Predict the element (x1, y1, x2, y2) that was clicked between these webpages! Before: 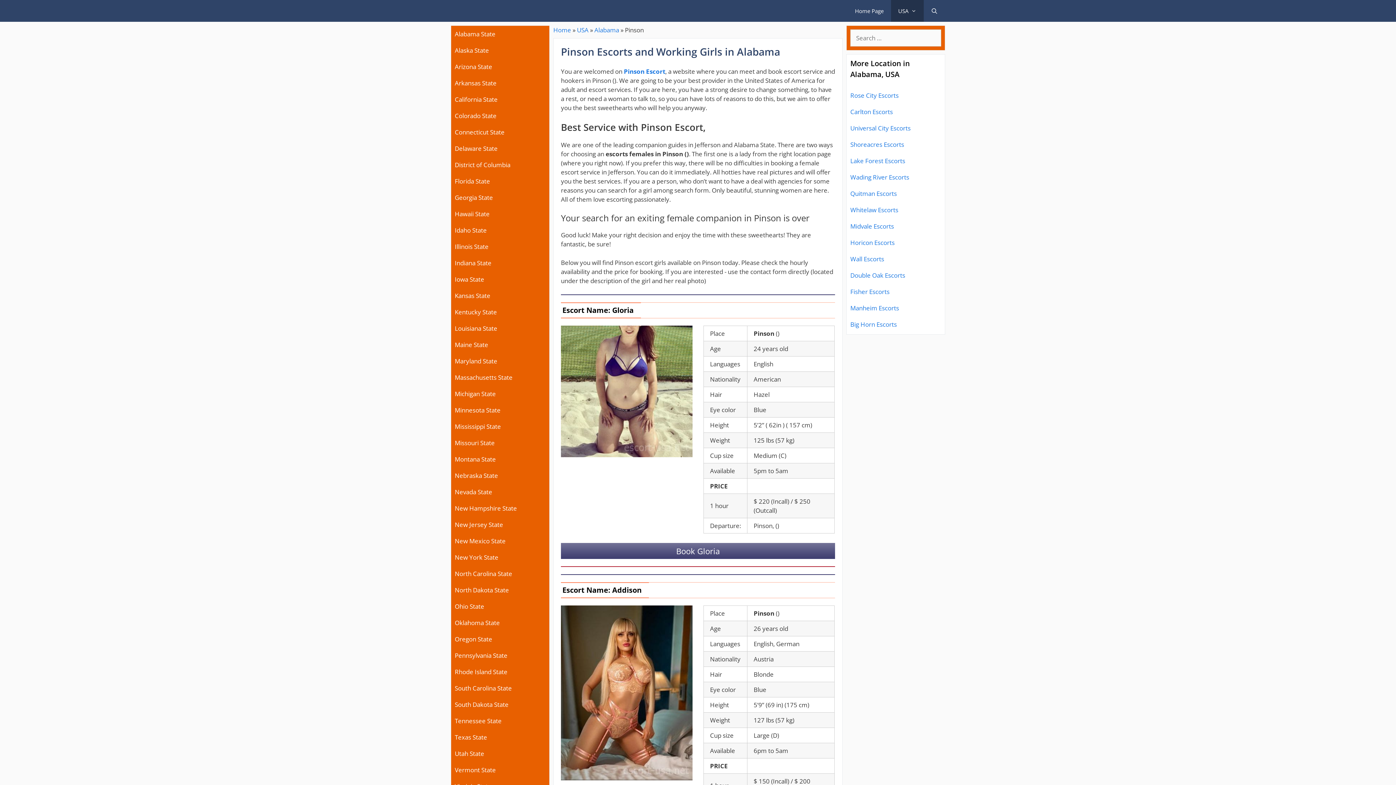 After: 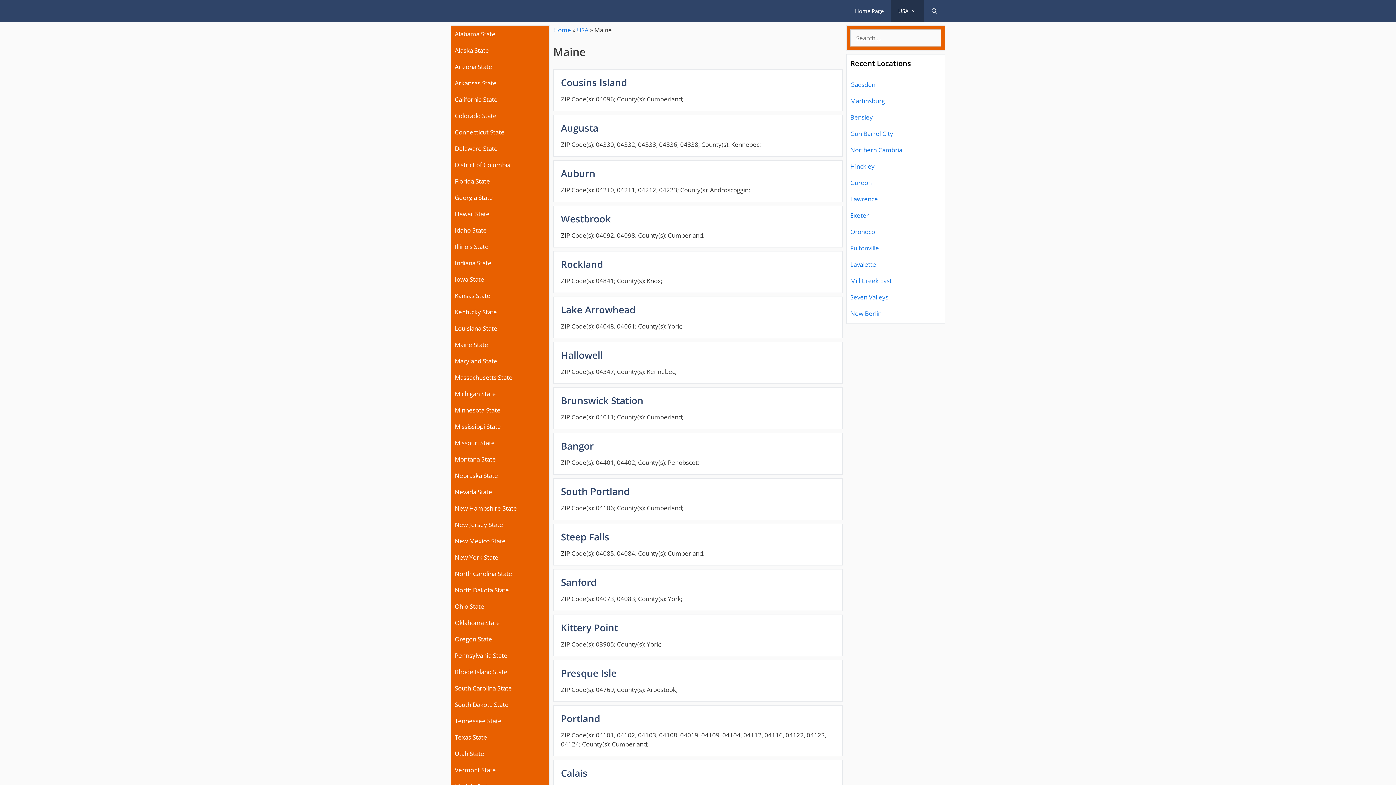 Action: bbox: (454, 340, 488, 349) label: Maine State